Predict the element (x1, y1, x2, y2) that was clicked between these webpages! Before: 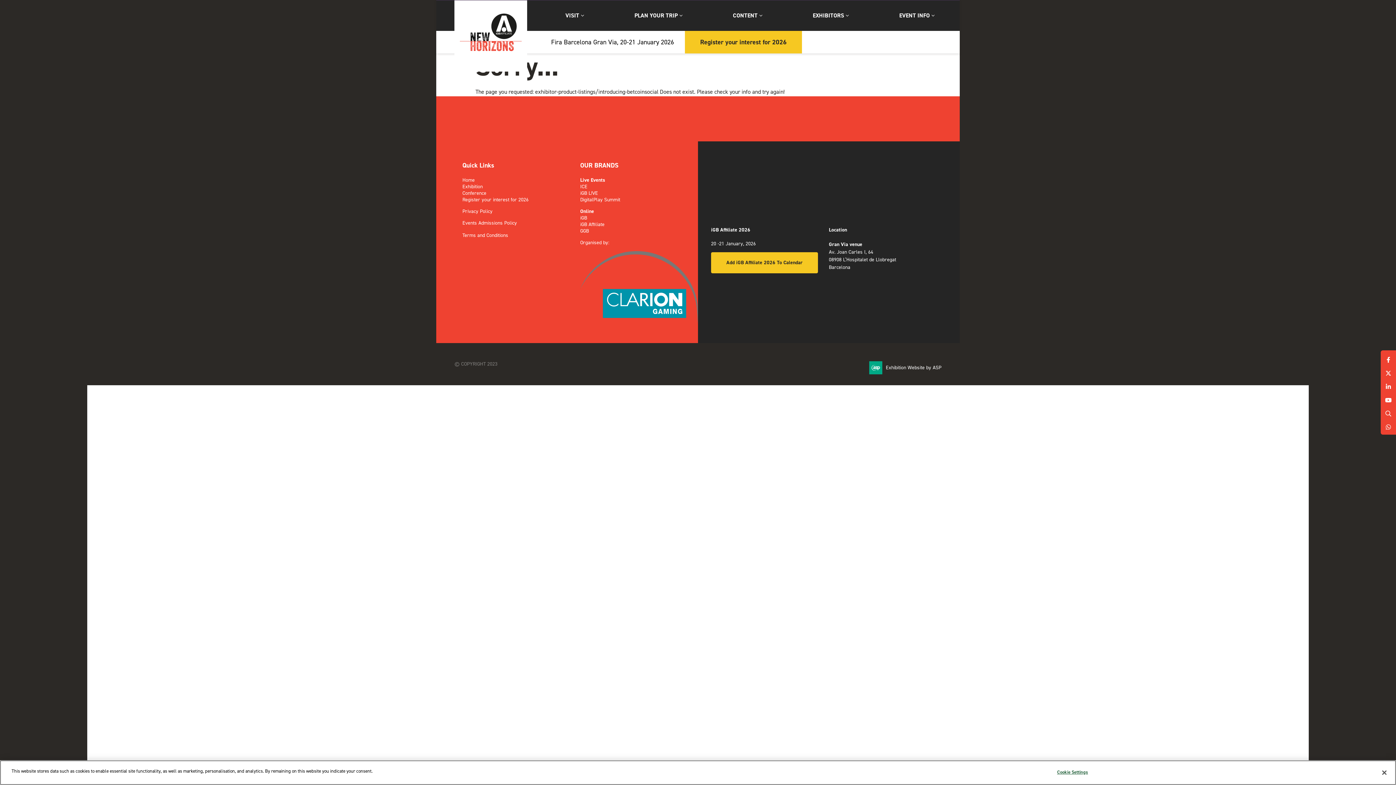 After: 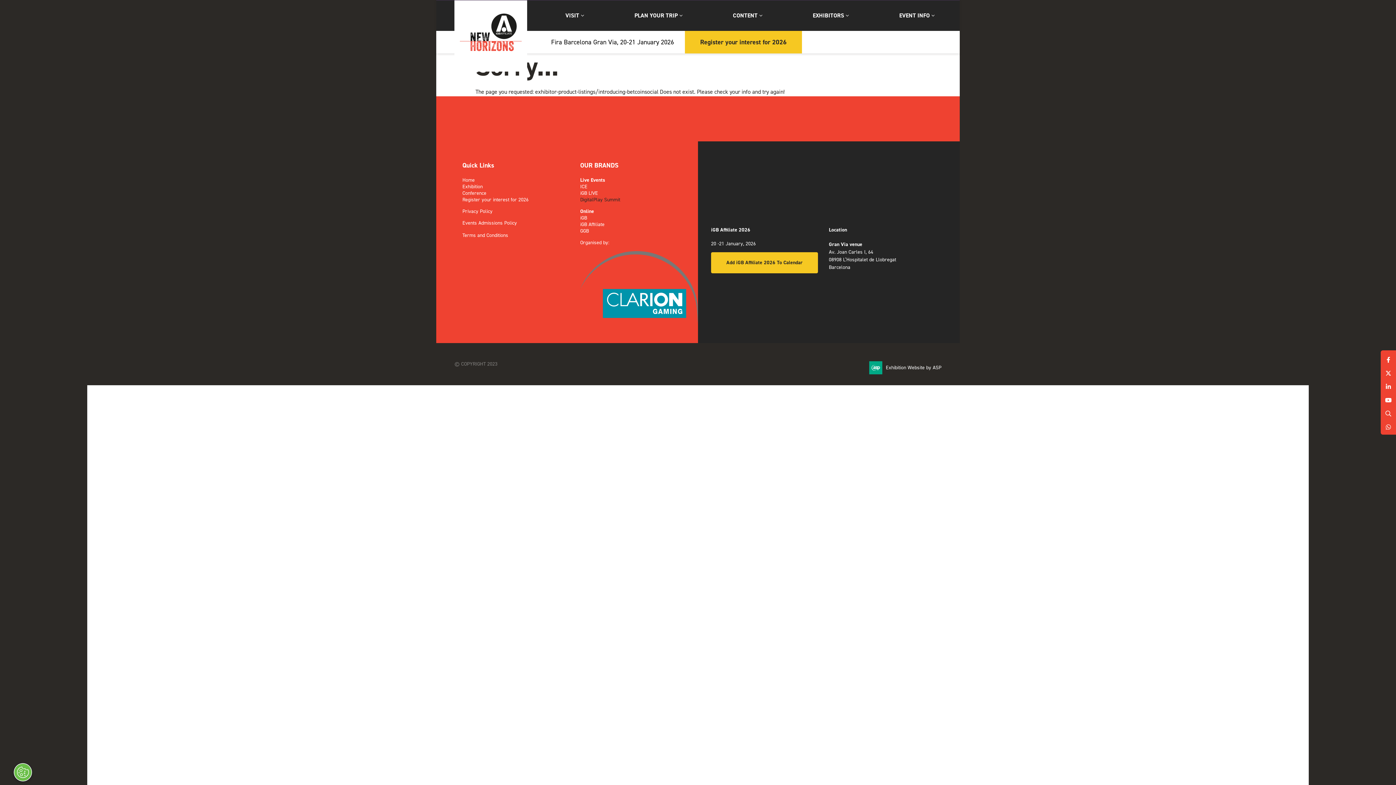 Action: label: DigitalPlay Summit bbox: (580, 196, 620, 203)